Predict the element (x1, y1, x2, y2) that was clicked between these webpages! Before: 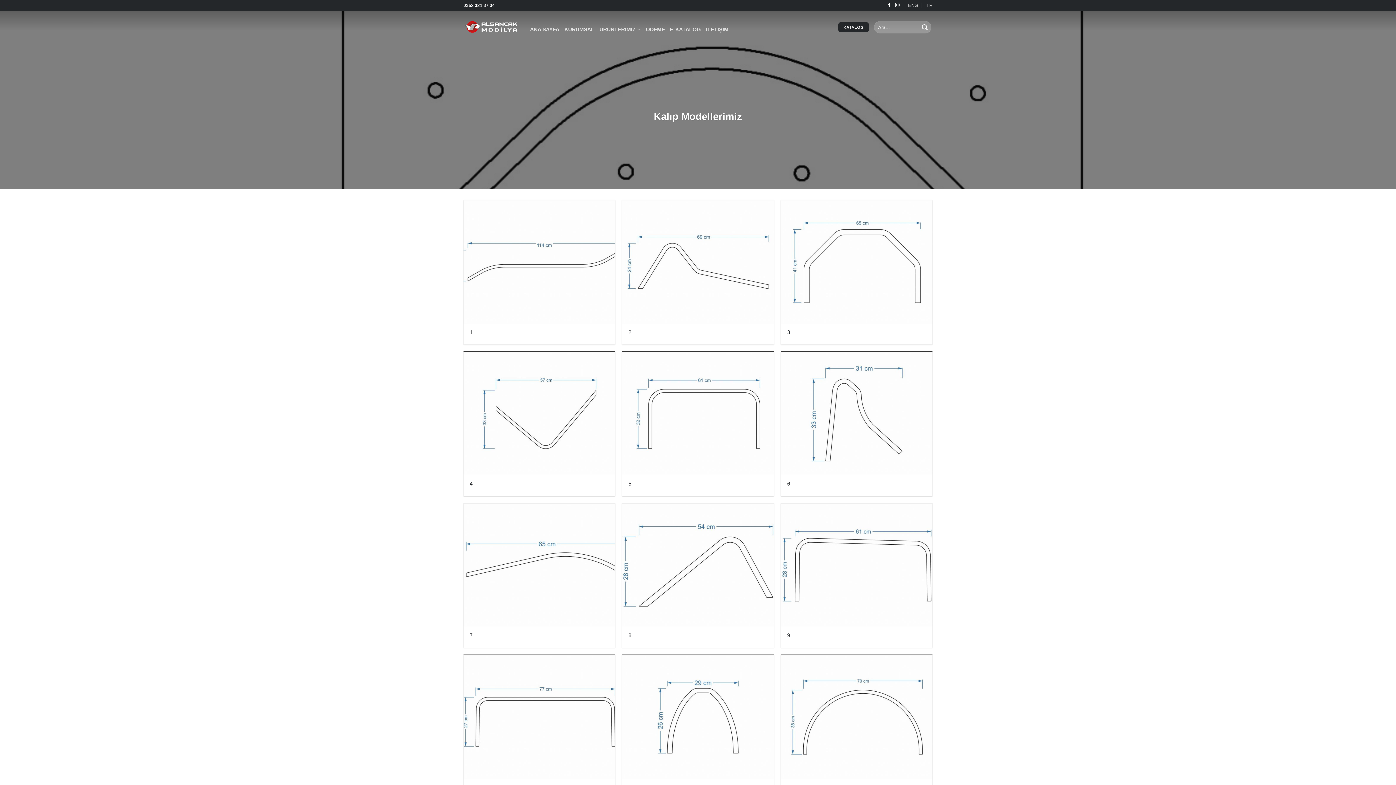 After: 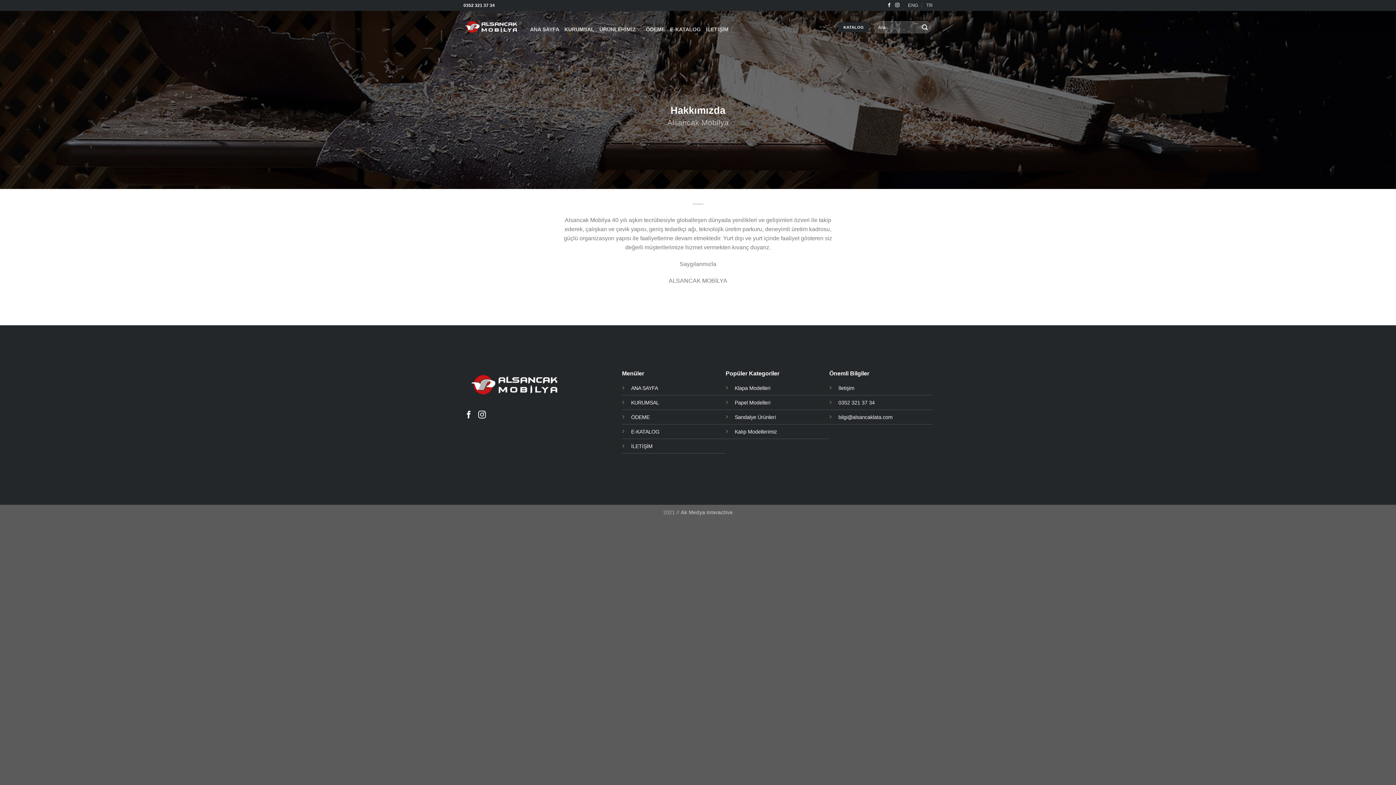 Action: bbox: (564, 10, 594, 48) label: KURUMSAL